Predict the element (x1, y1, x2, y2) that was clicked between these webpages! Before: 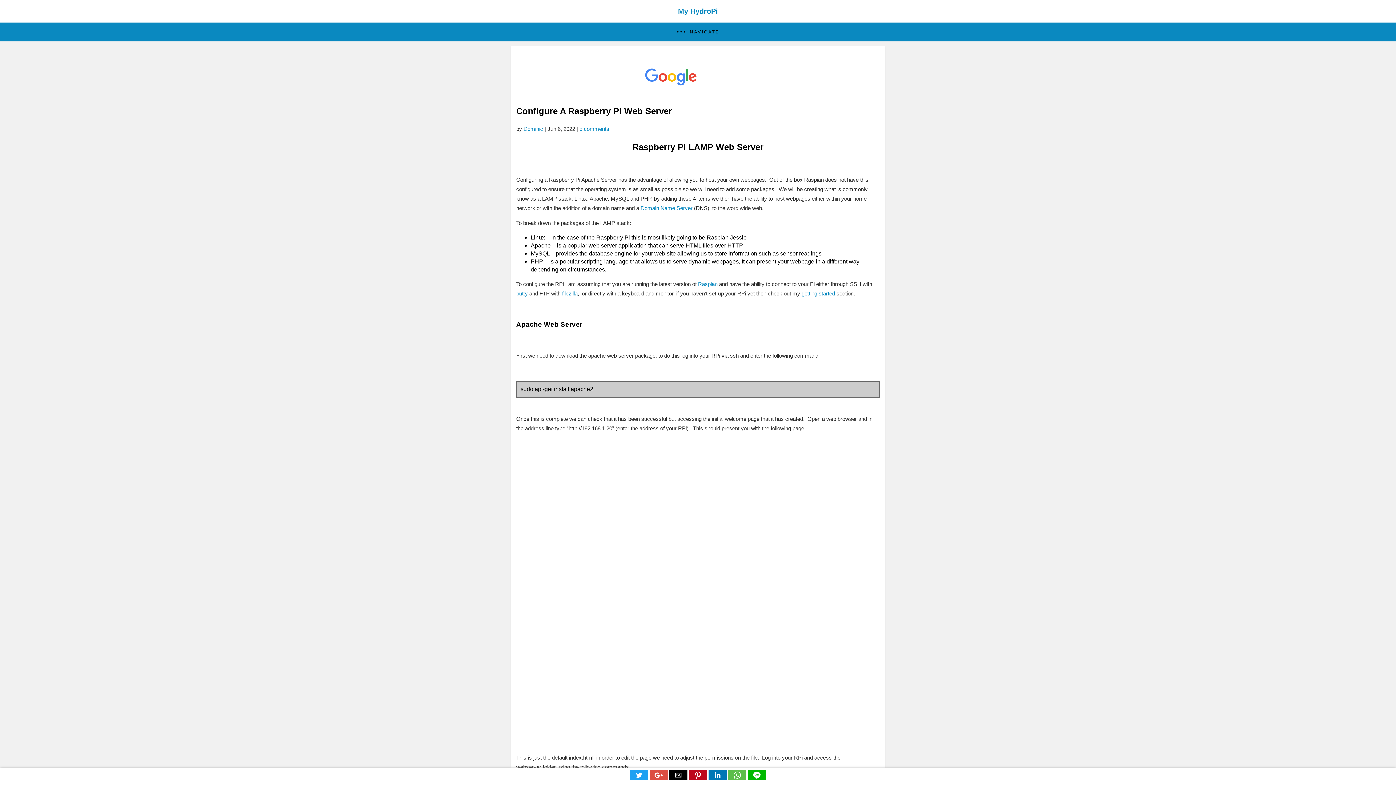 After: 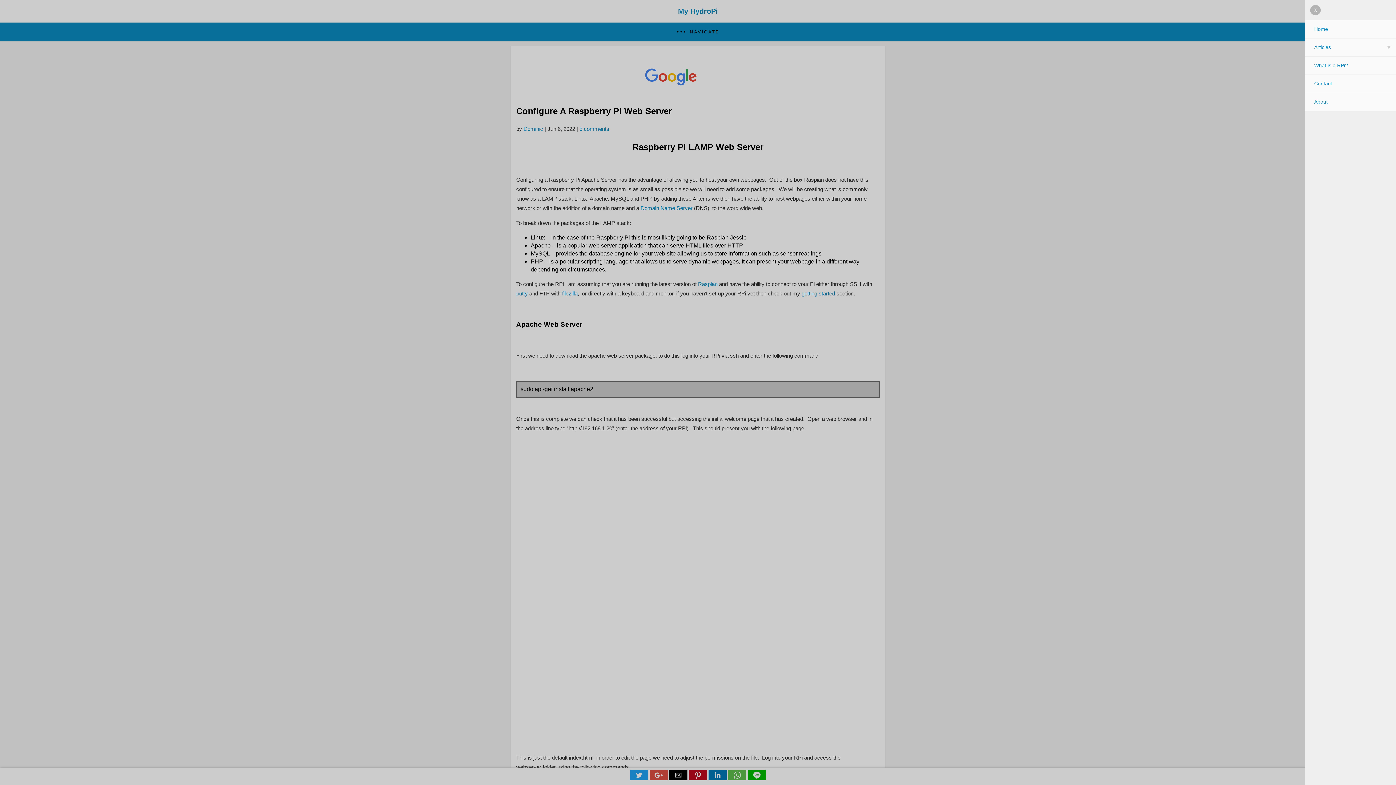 Action: bbox: (0, 22, 1396, 41) label: Navigation